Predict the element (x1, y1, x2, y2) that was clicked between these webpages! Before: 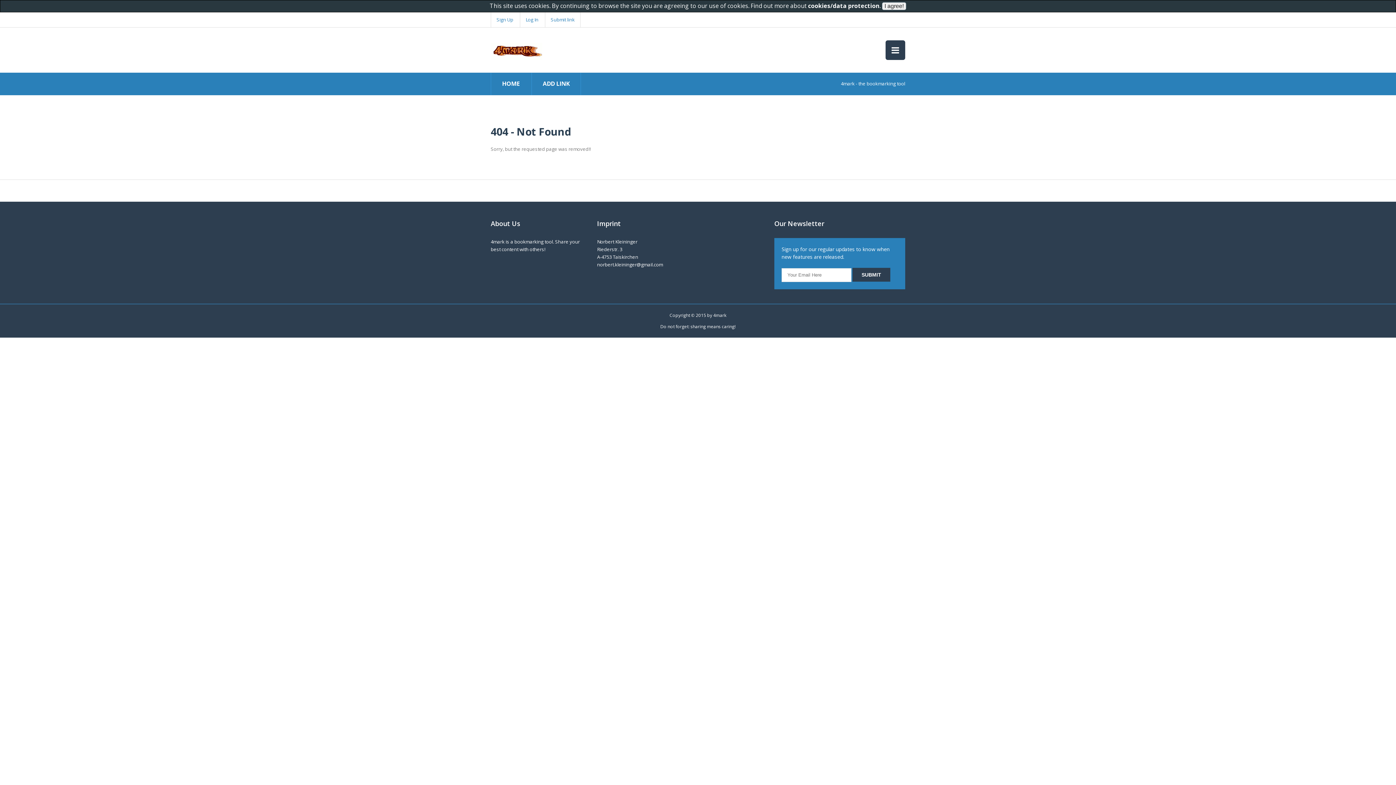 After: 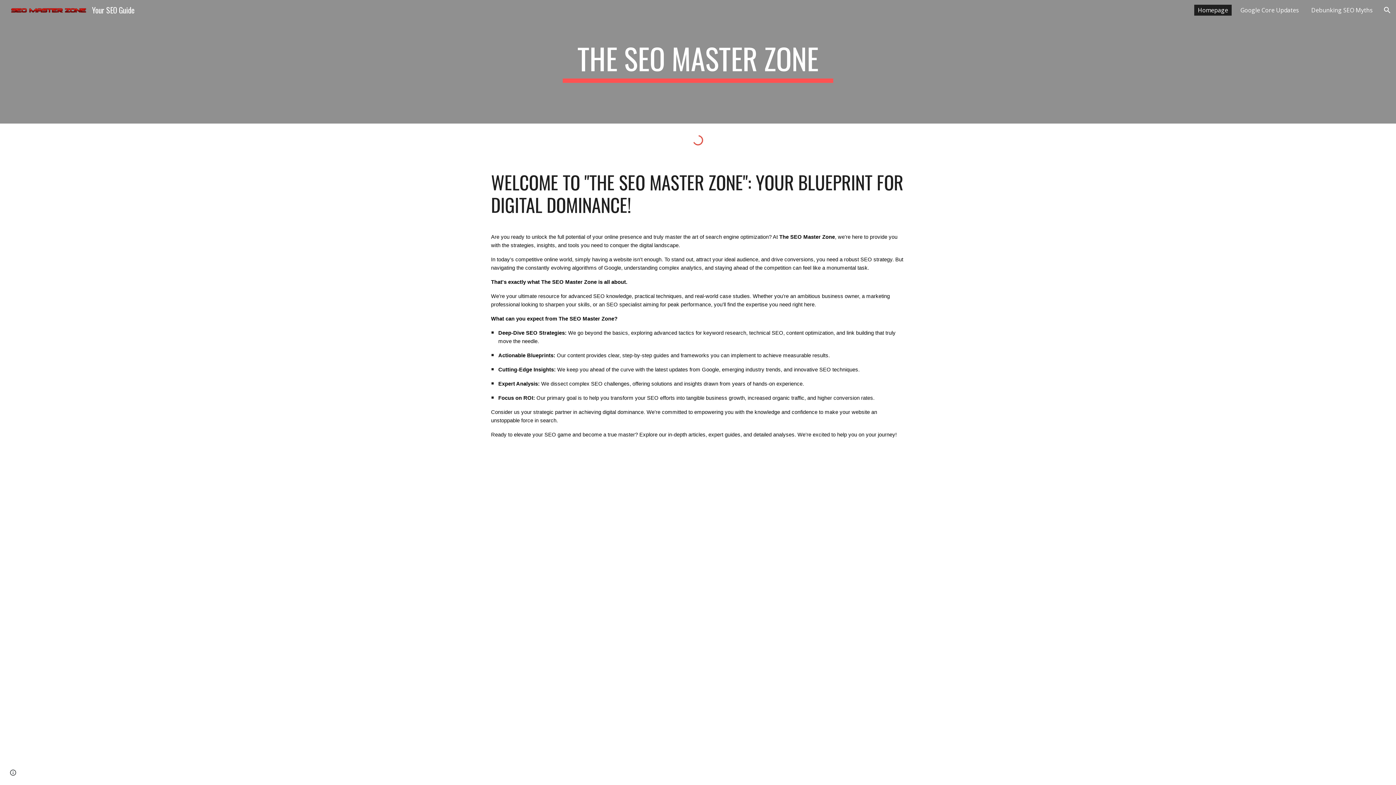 Action: label: norbert.kleininger@gmail.com bbox: (597, 261, 663, 268)